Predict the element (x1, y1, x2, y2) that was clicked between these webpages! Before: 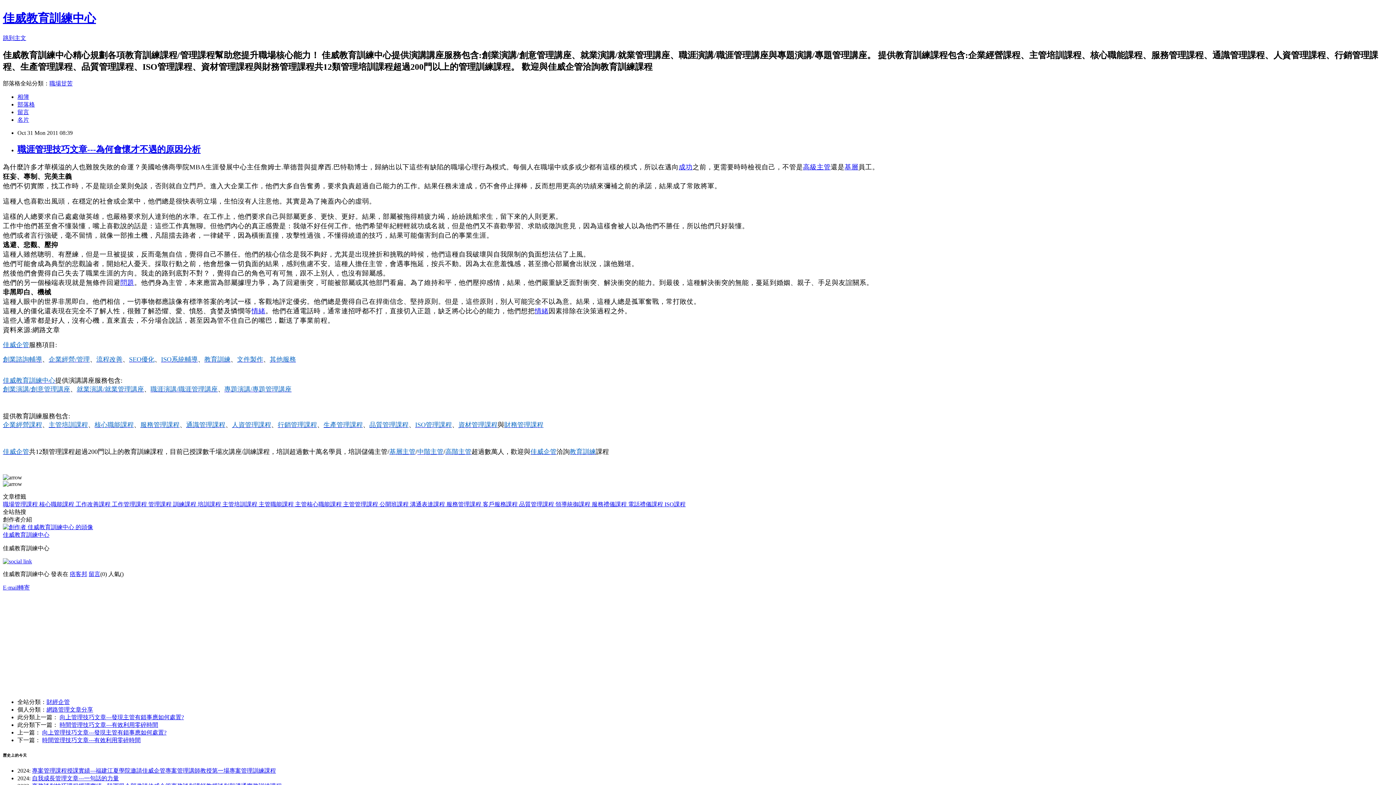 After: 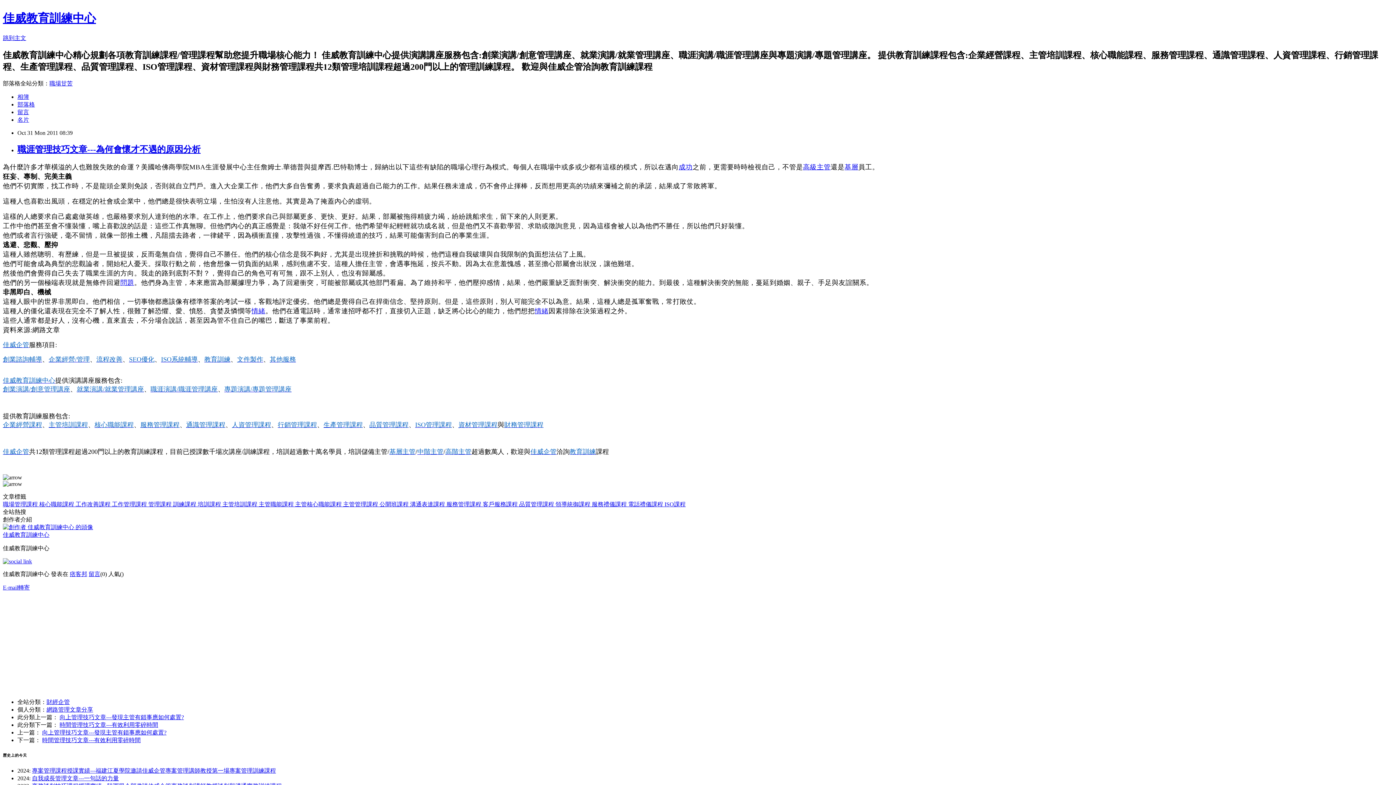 Action: bbox: (49, 80, 72, 86) label: 職場甘苦